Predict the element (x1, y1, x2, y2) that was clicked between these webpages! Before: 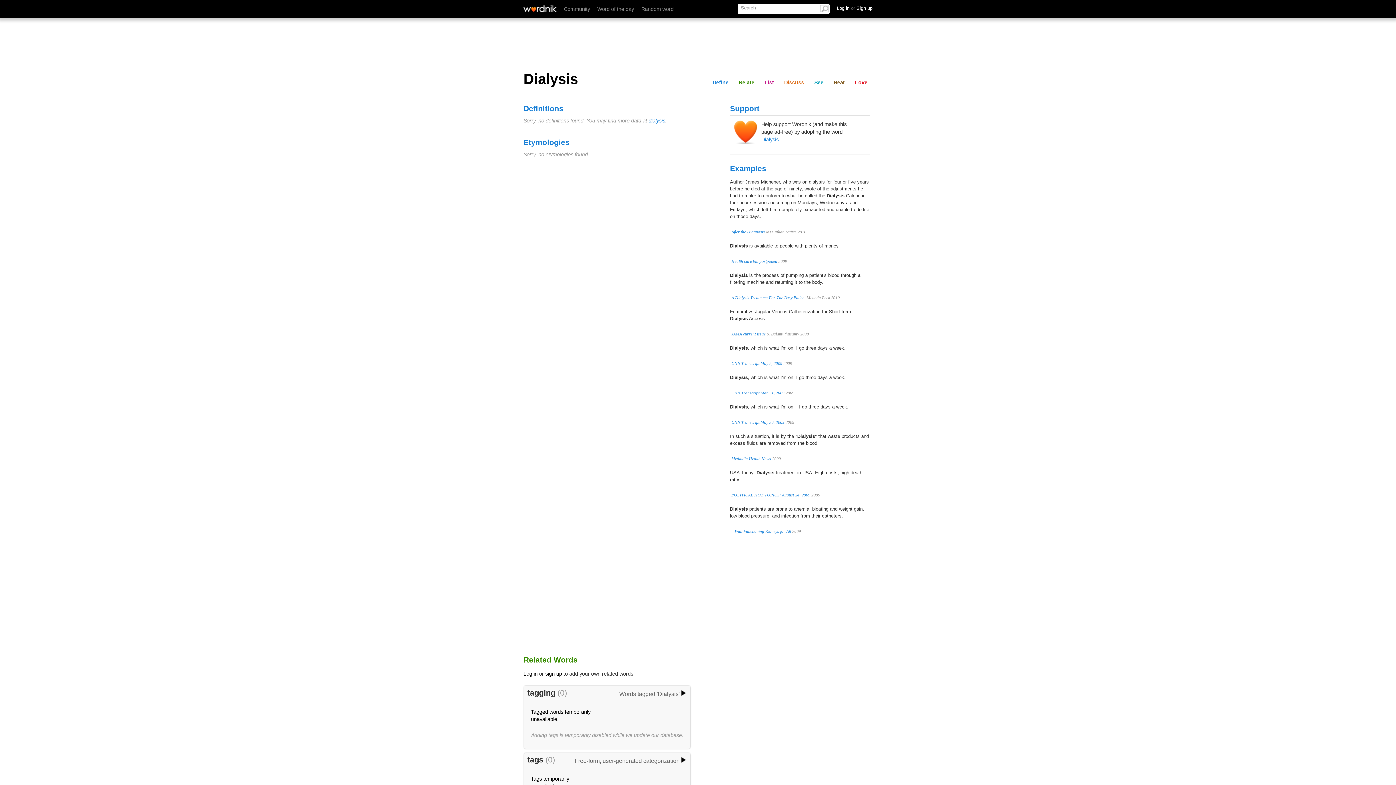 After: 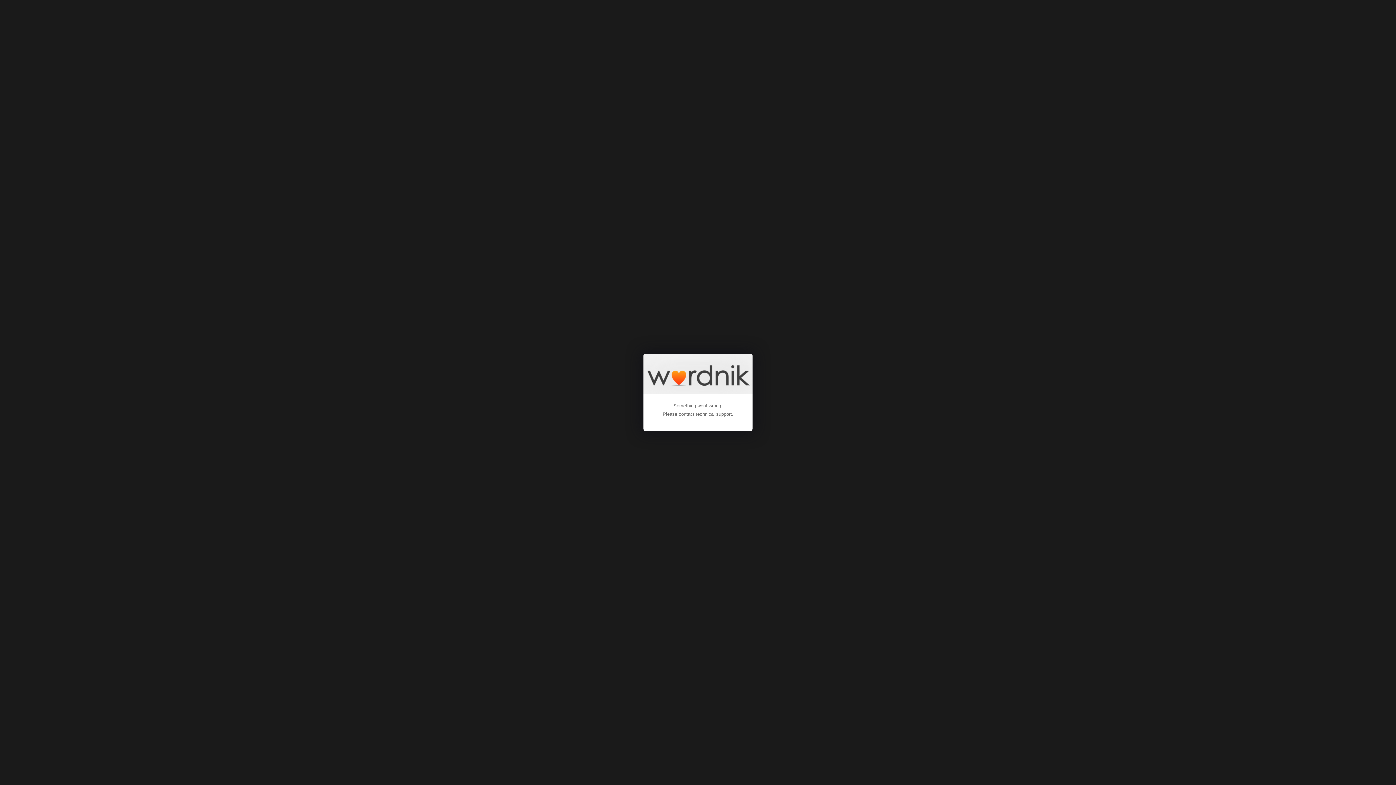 Action: label: sign up bbox: (545, 671, 562, 677)